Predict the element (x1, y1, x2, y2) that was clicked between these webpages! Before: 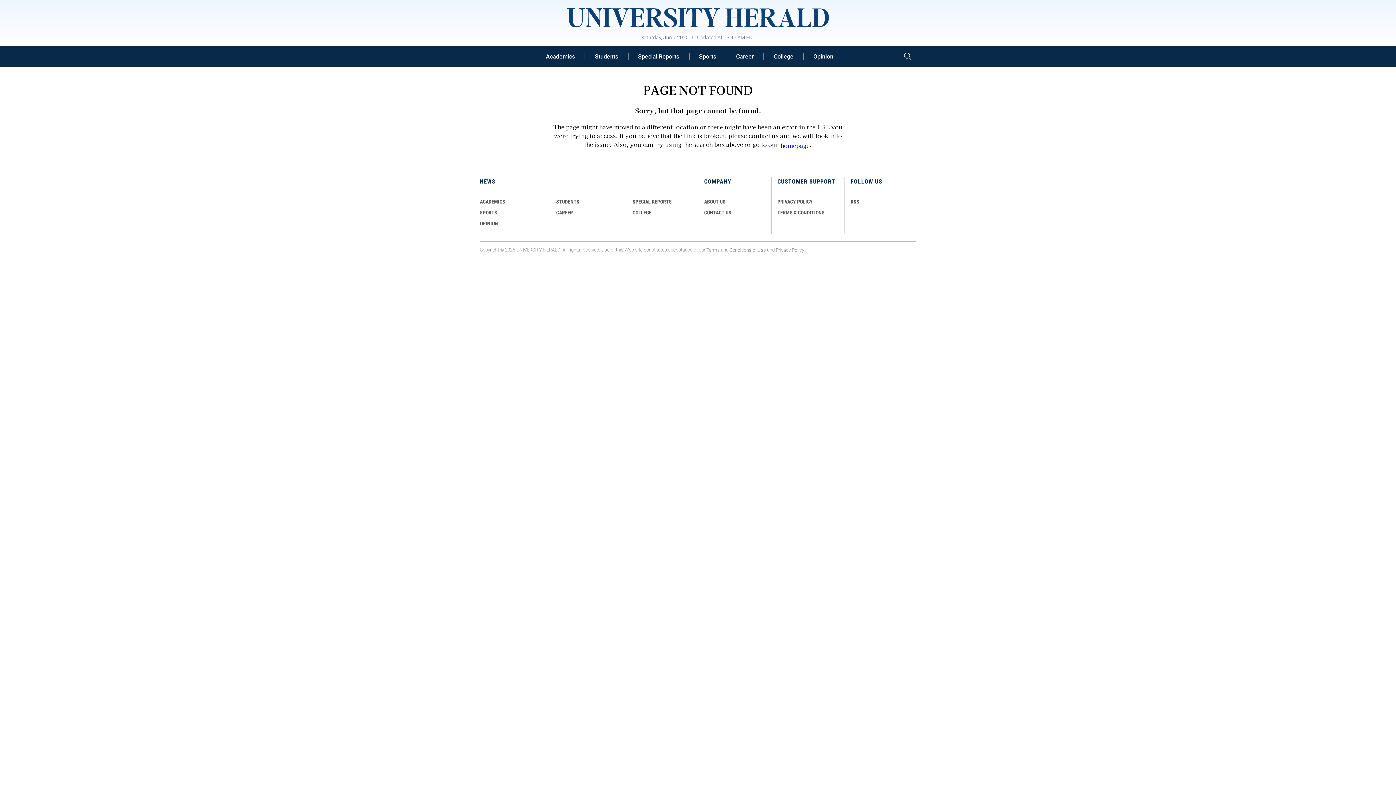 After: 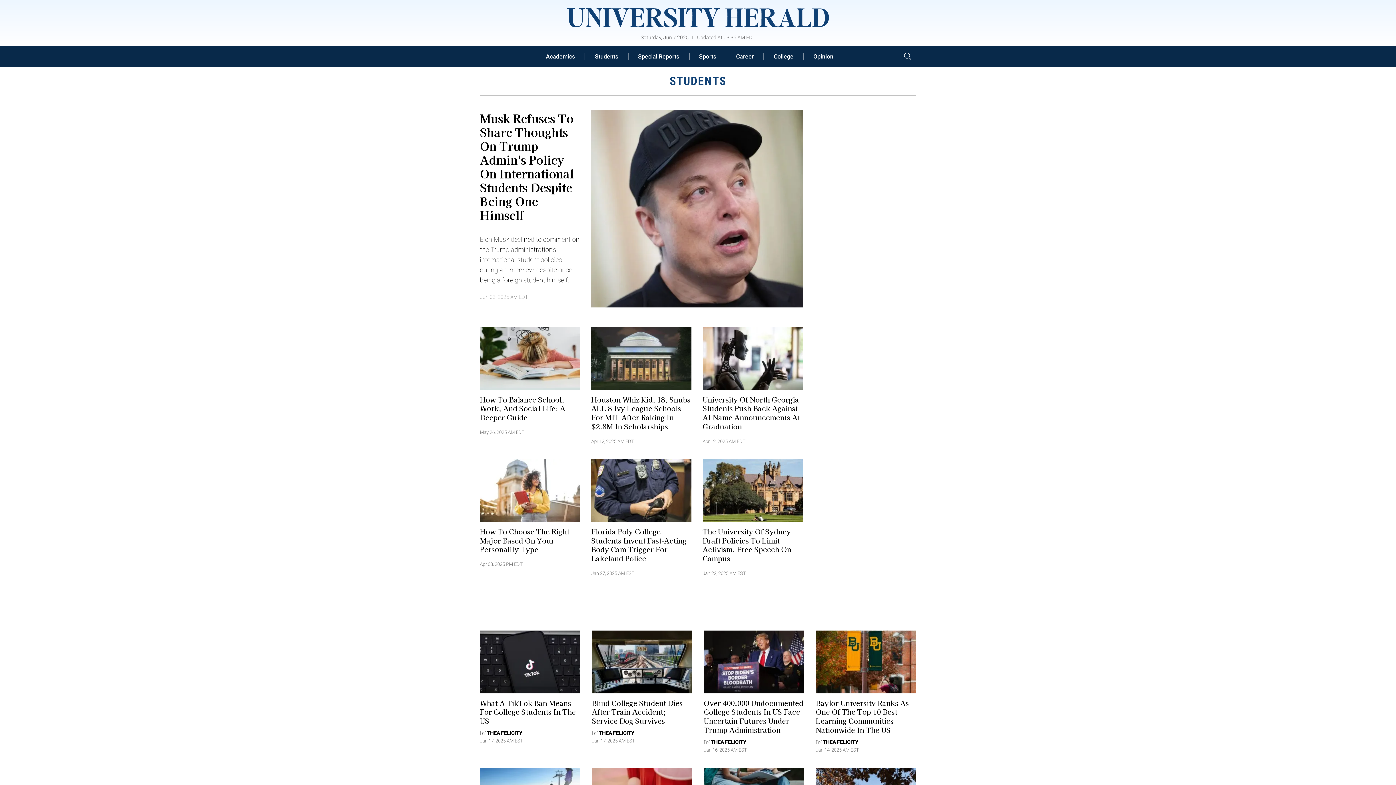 Action: bbox: (585, 52, 628, 59) label: Students